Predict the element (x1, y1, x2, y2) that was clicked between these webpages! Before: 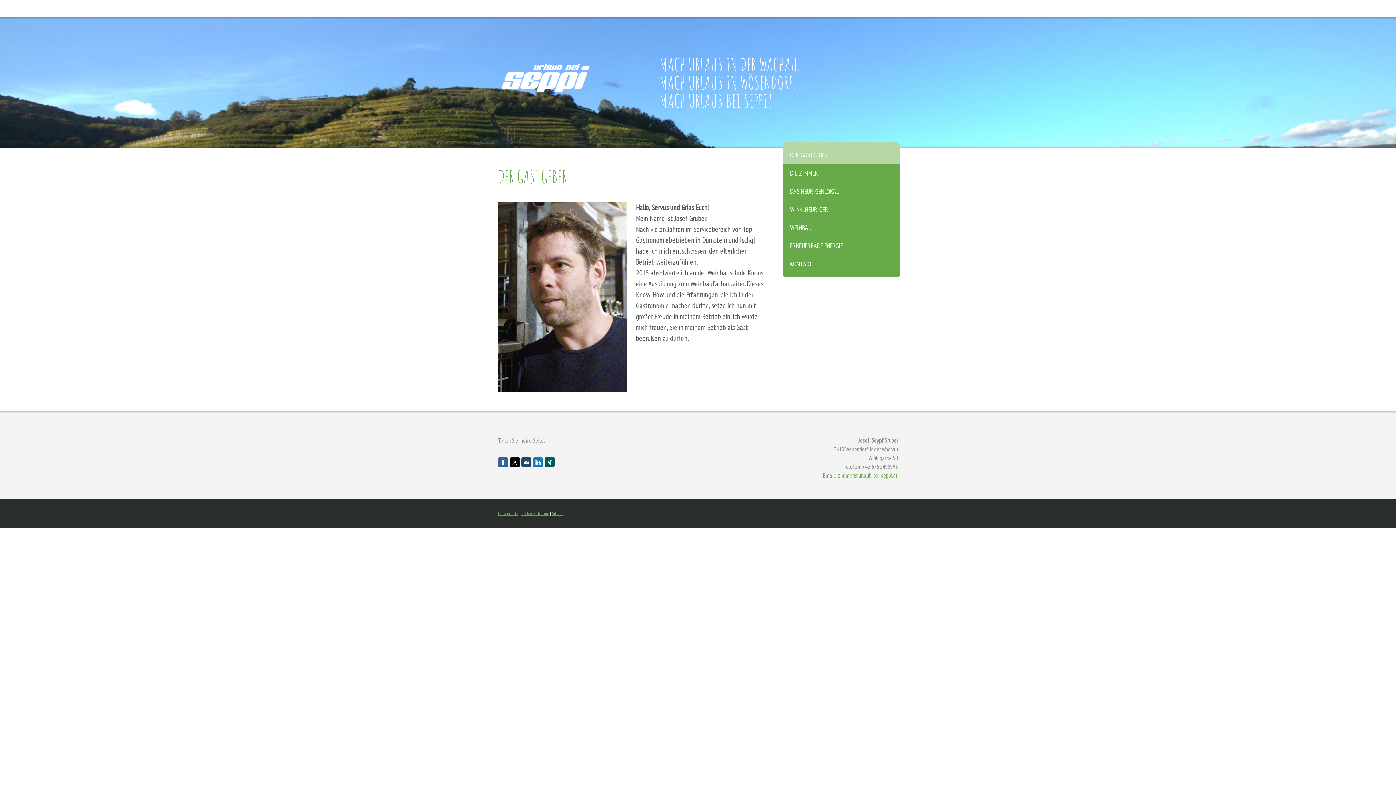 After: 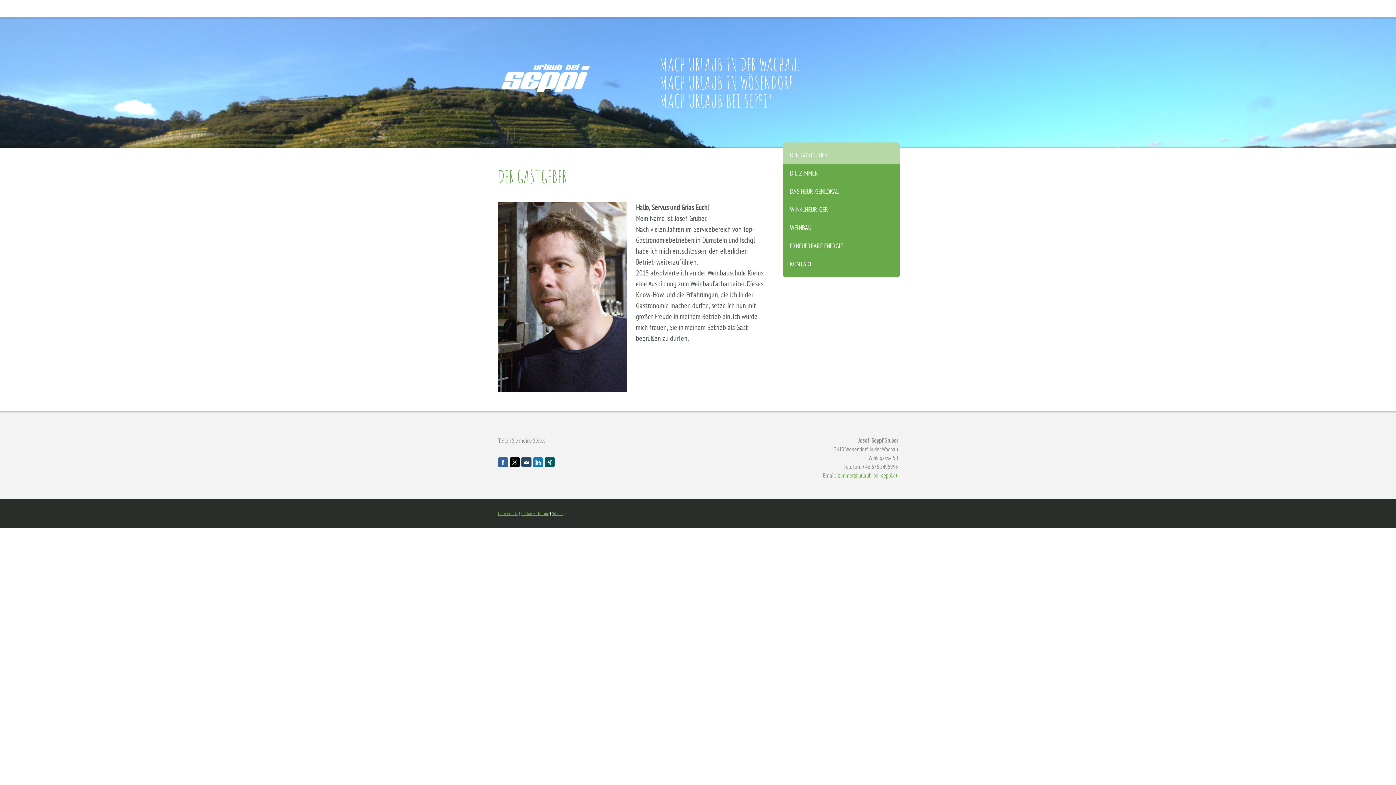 Action: bbox: (509, 457, 520, 467)